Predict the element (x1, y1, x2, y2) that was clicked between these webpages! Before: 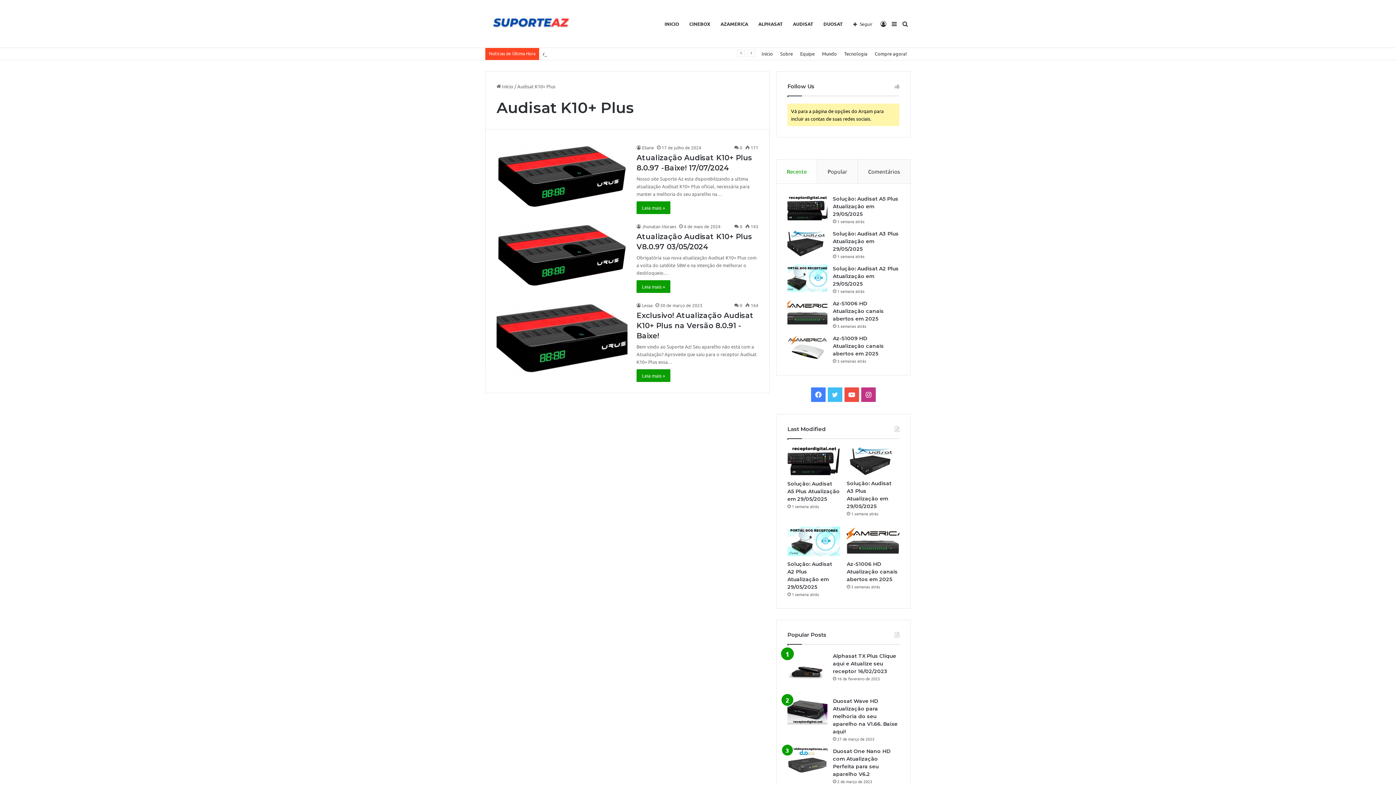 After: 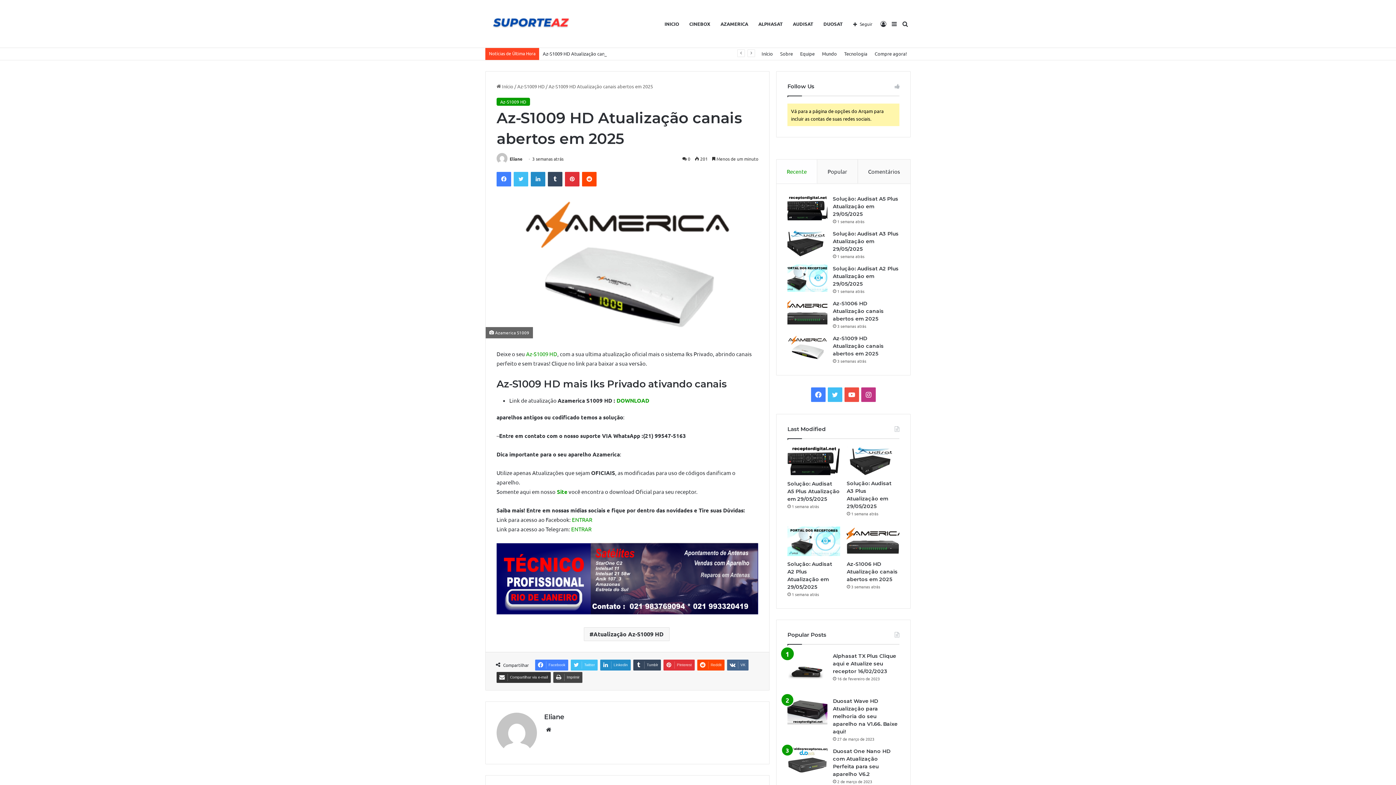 Action: bbox: (833, 335, 884, 357) label: Az-S1009 HD Atualização canais abertos em 2025